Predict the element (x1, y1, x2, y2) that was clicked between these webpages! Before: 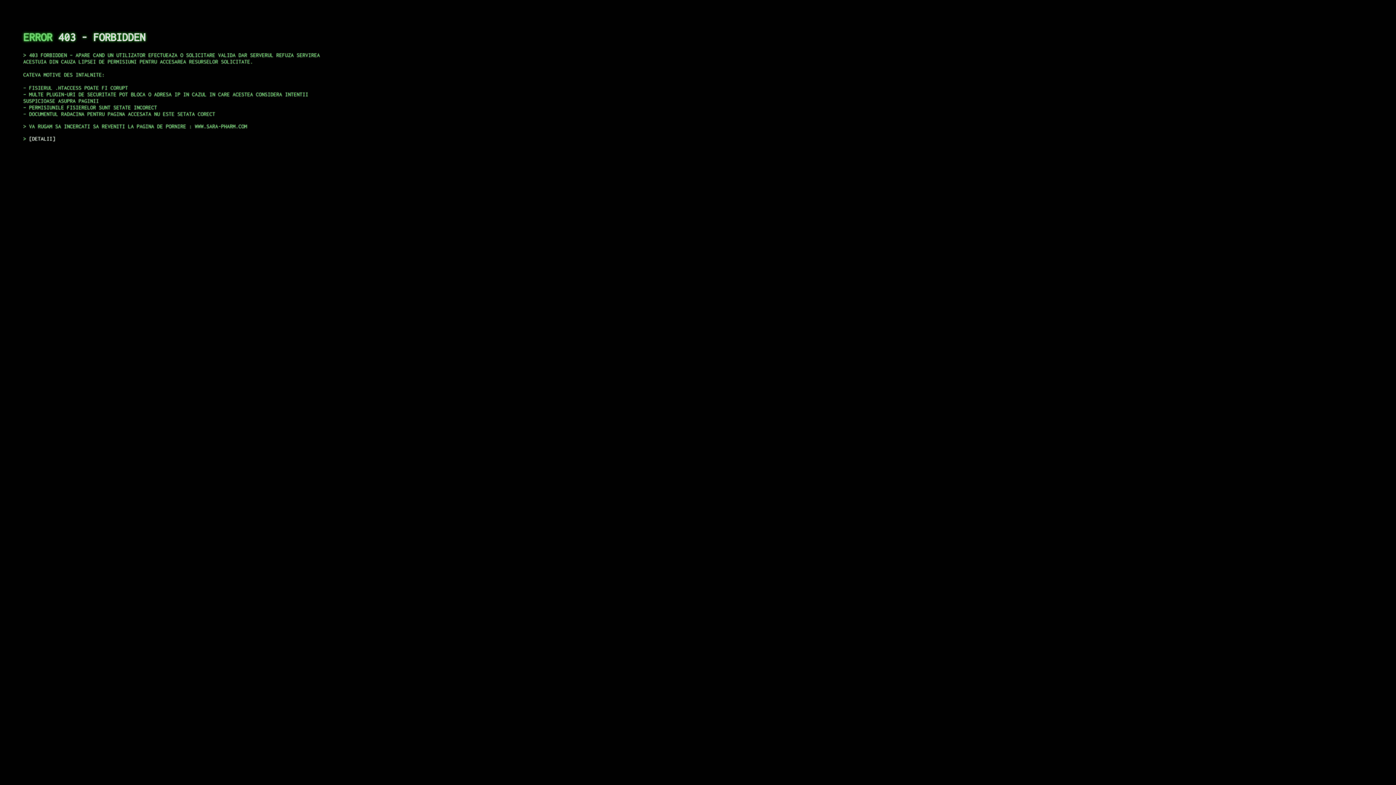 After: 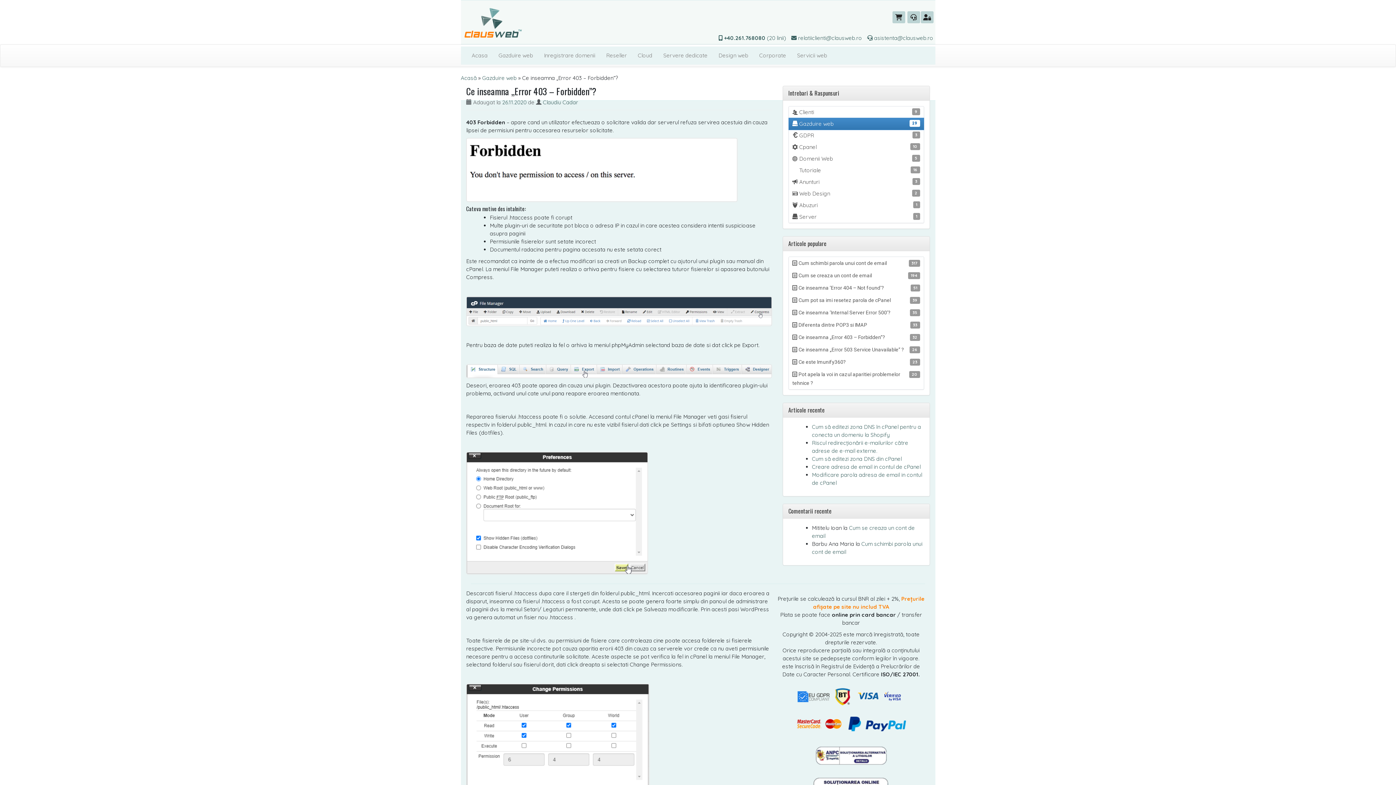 Action: label: DETALII bbox: (29, 135, 55, 141)